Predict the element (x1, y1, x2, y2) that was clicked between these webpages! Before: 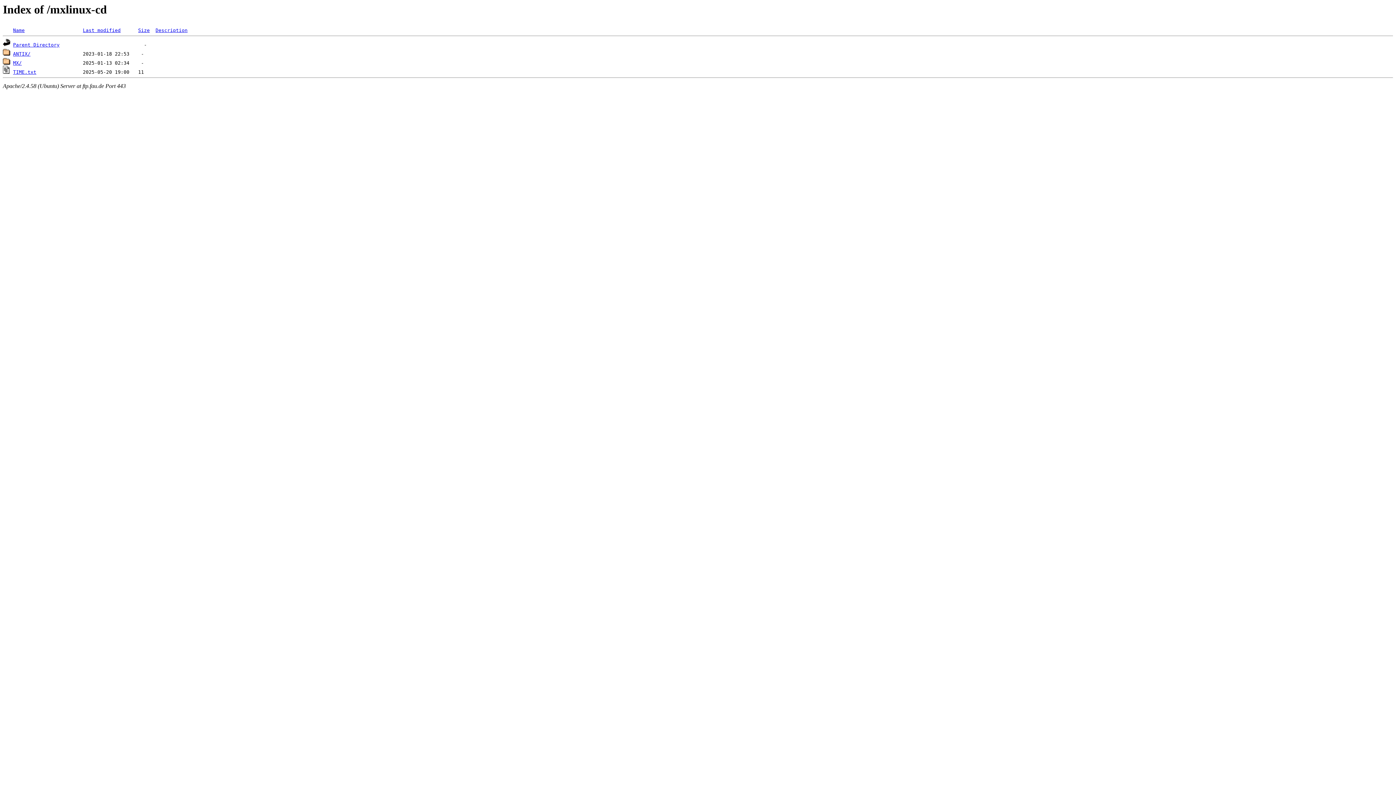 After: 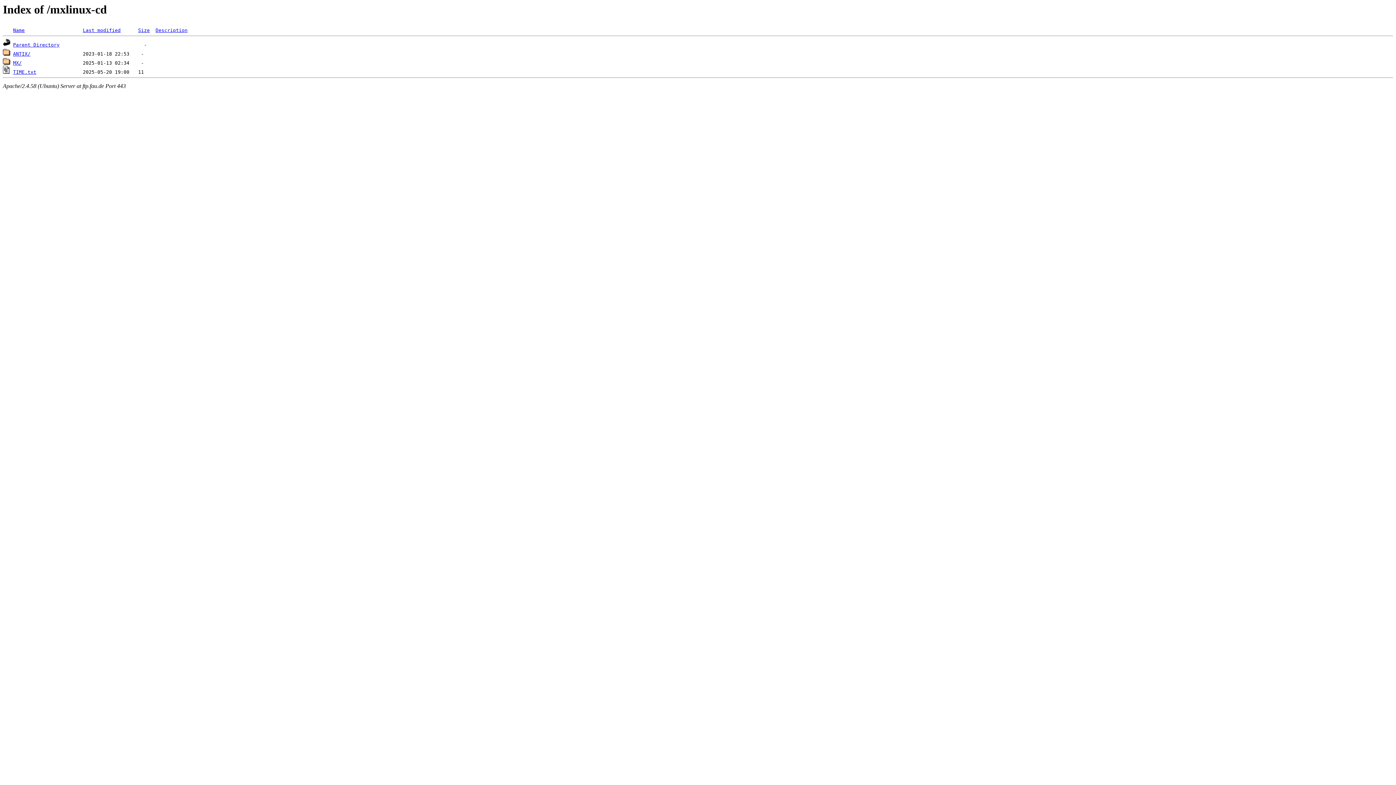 Action: label: Description bbox: (155, 27, 187, 33)